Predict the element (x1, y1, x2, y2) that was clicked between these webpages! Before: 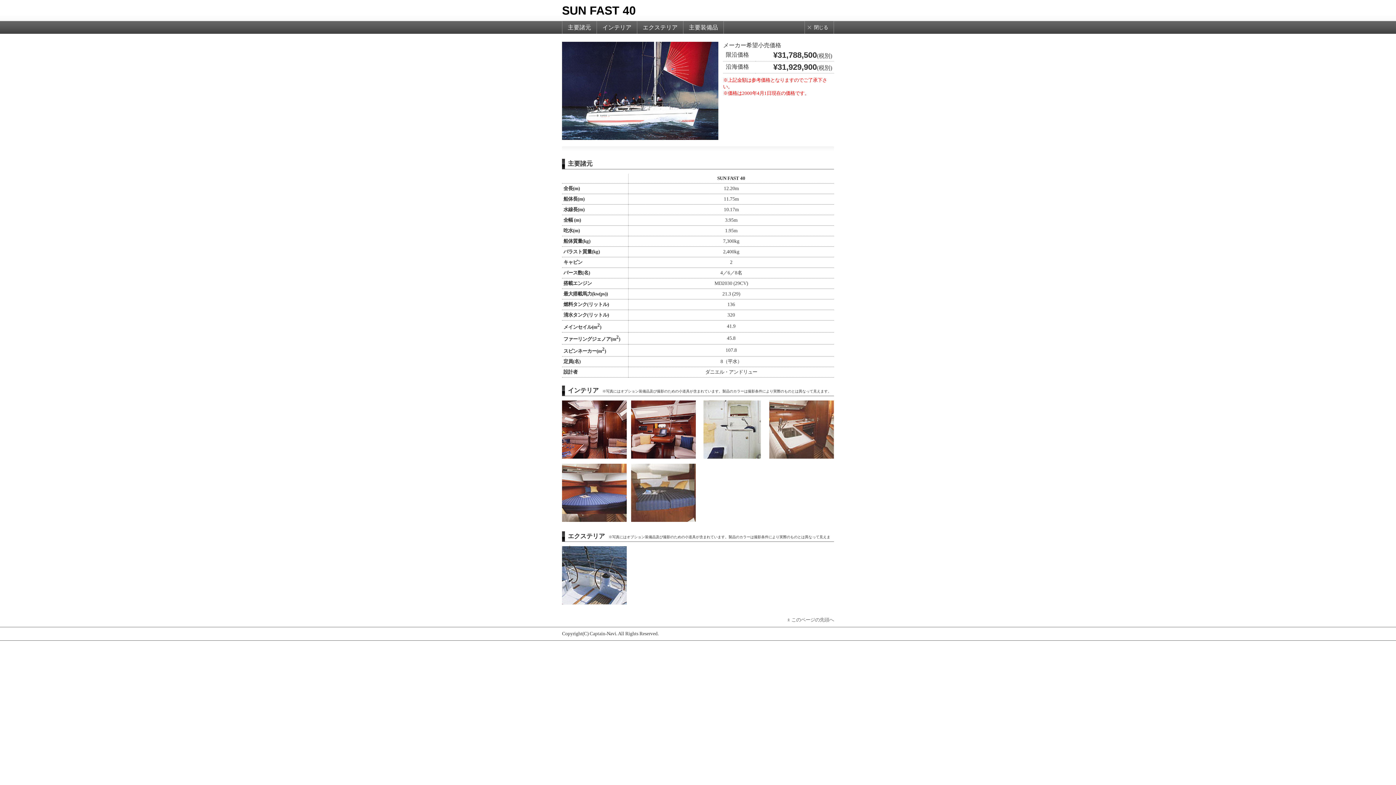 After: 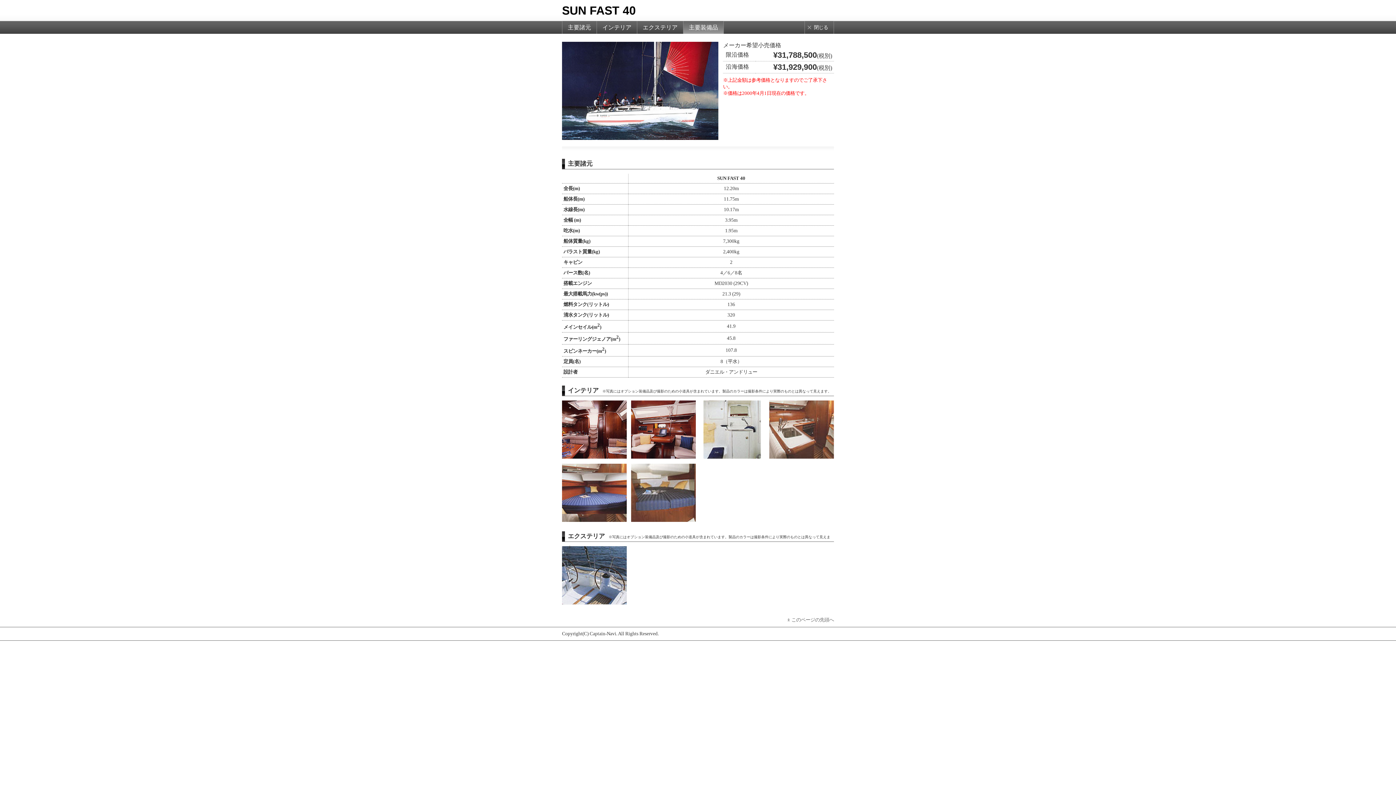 Action: label: 主要装備品 bbox: (683, 21, 723, 33)